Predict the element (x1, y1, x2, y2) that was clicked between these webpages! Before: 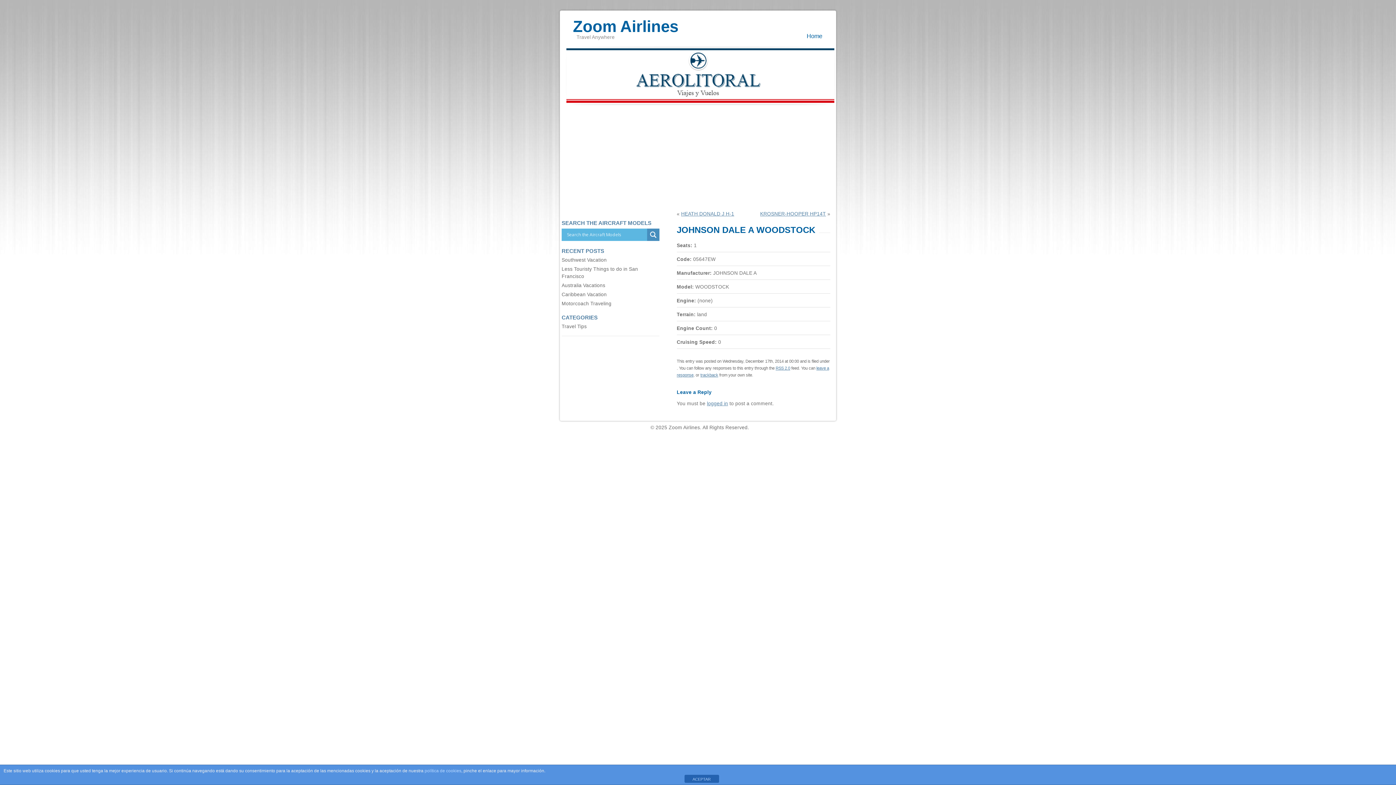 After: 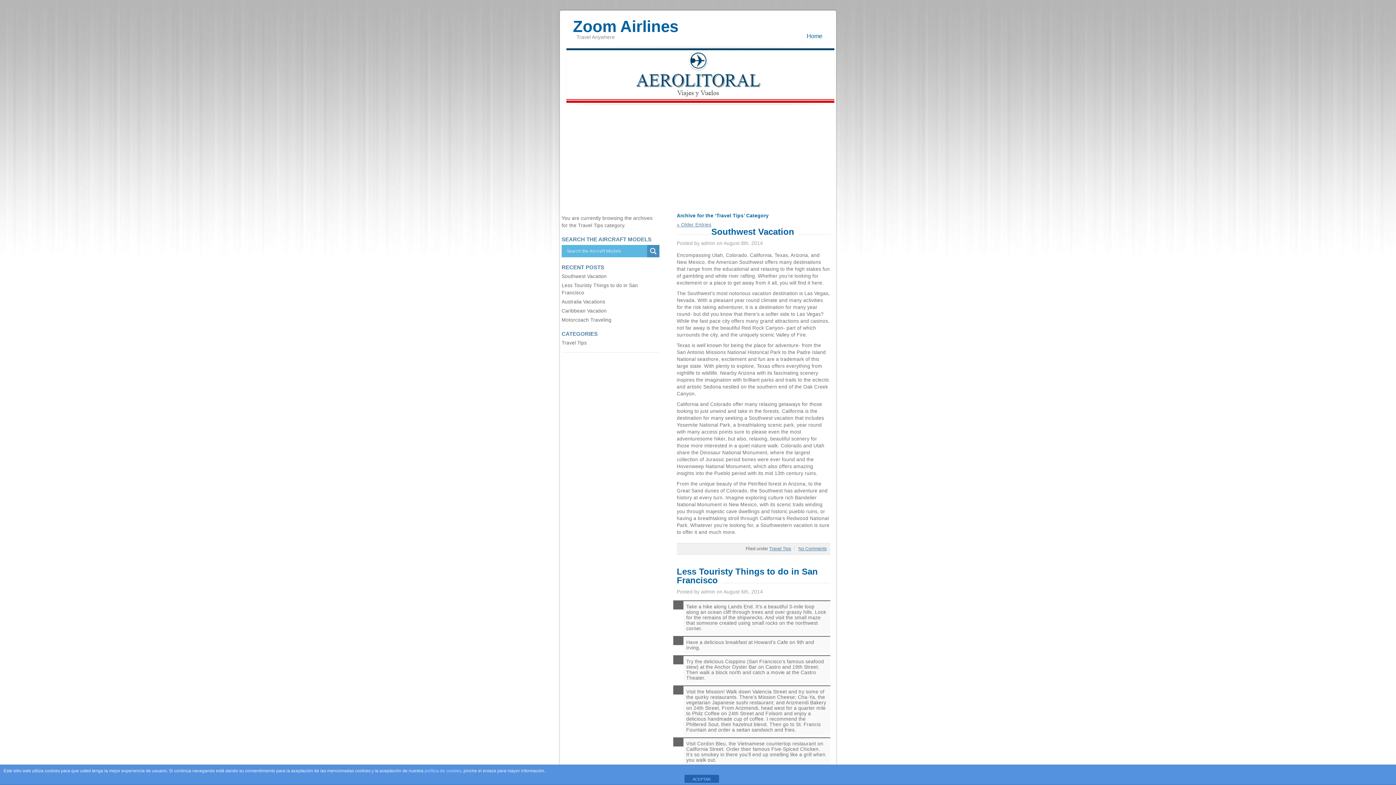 Action: bbox: (561, 323, 586, 329) label: Travel Tips